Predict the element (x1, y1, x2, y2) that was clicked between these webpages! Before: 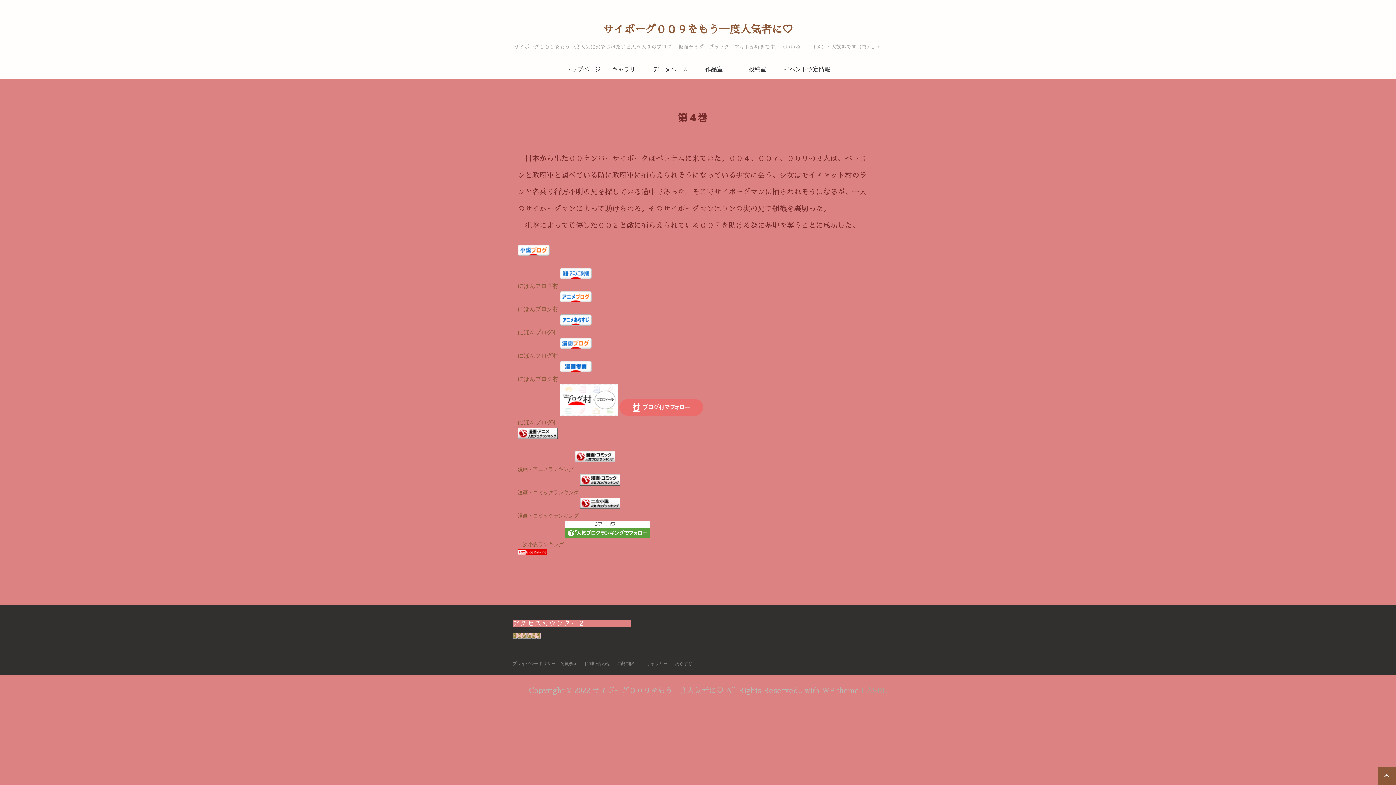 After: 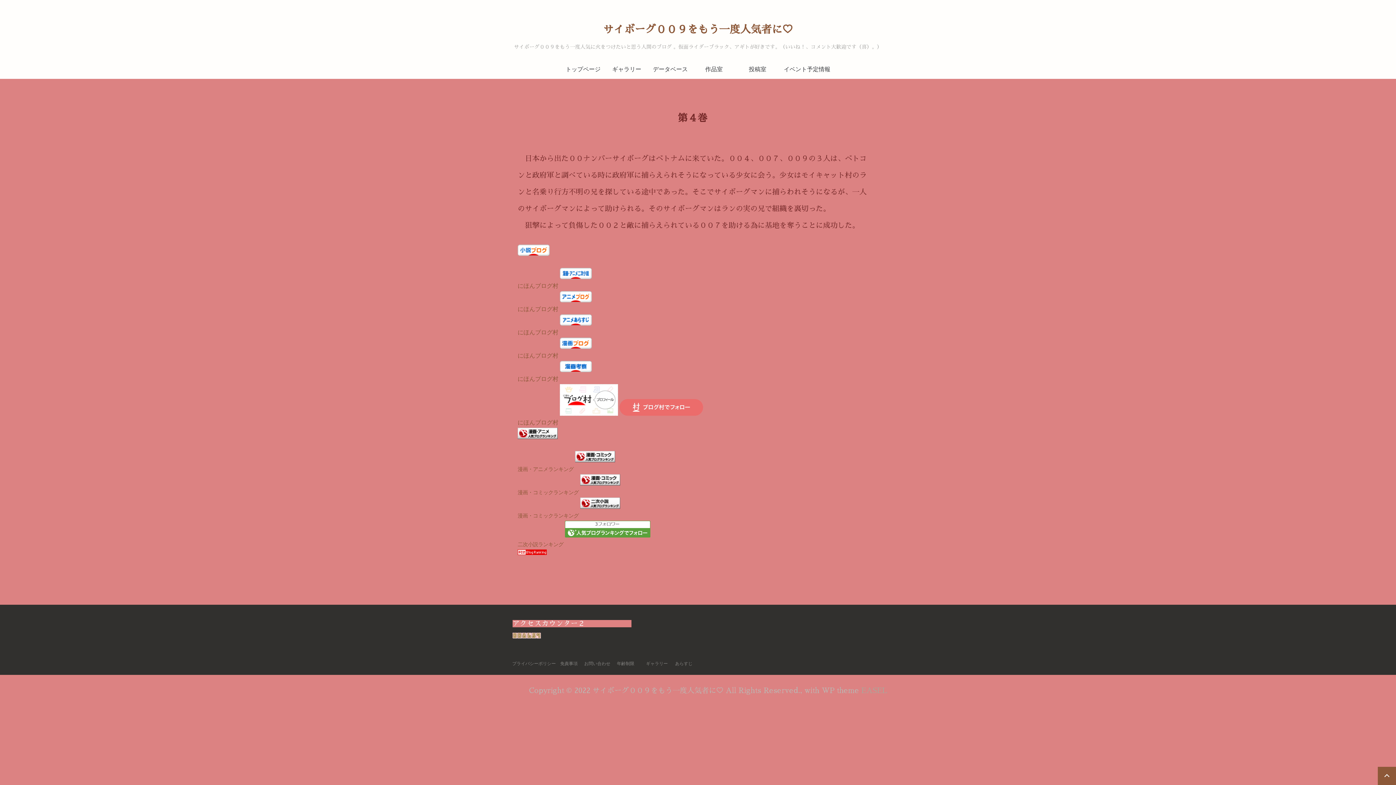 Action: bbox: (517, 558, 546, 565)